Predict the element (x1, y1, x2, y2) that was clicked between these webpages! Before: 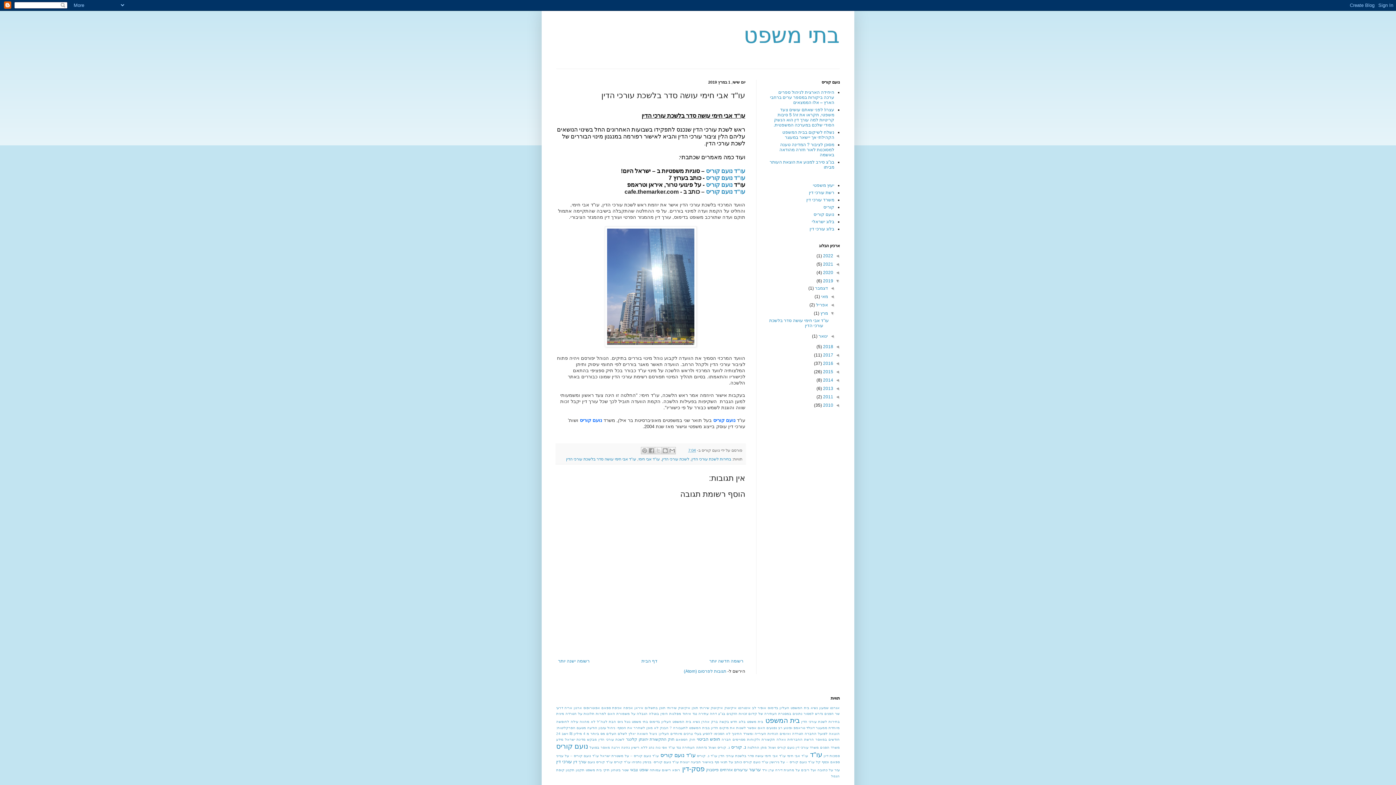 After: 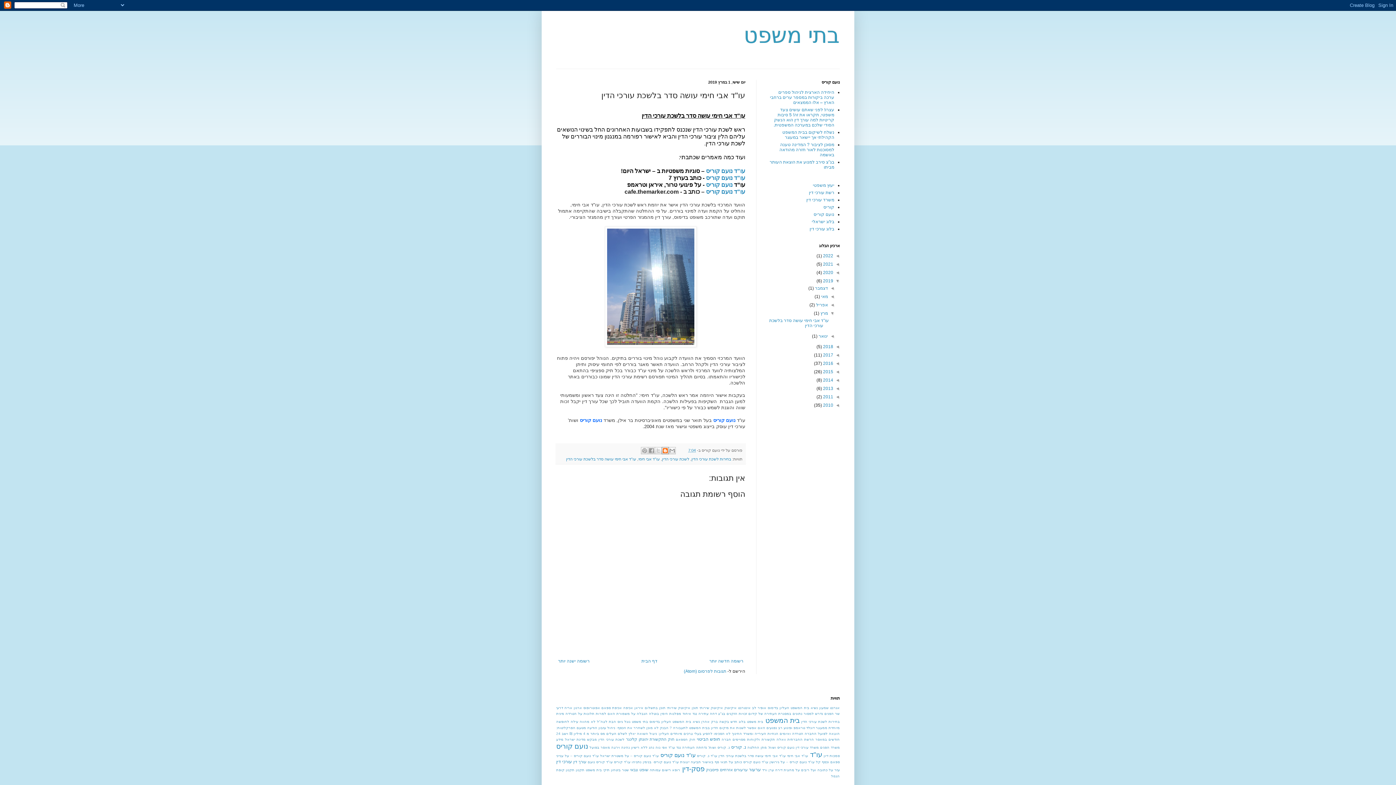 Action: bbox: (661, 447, 668, 454) label: BlogThis!